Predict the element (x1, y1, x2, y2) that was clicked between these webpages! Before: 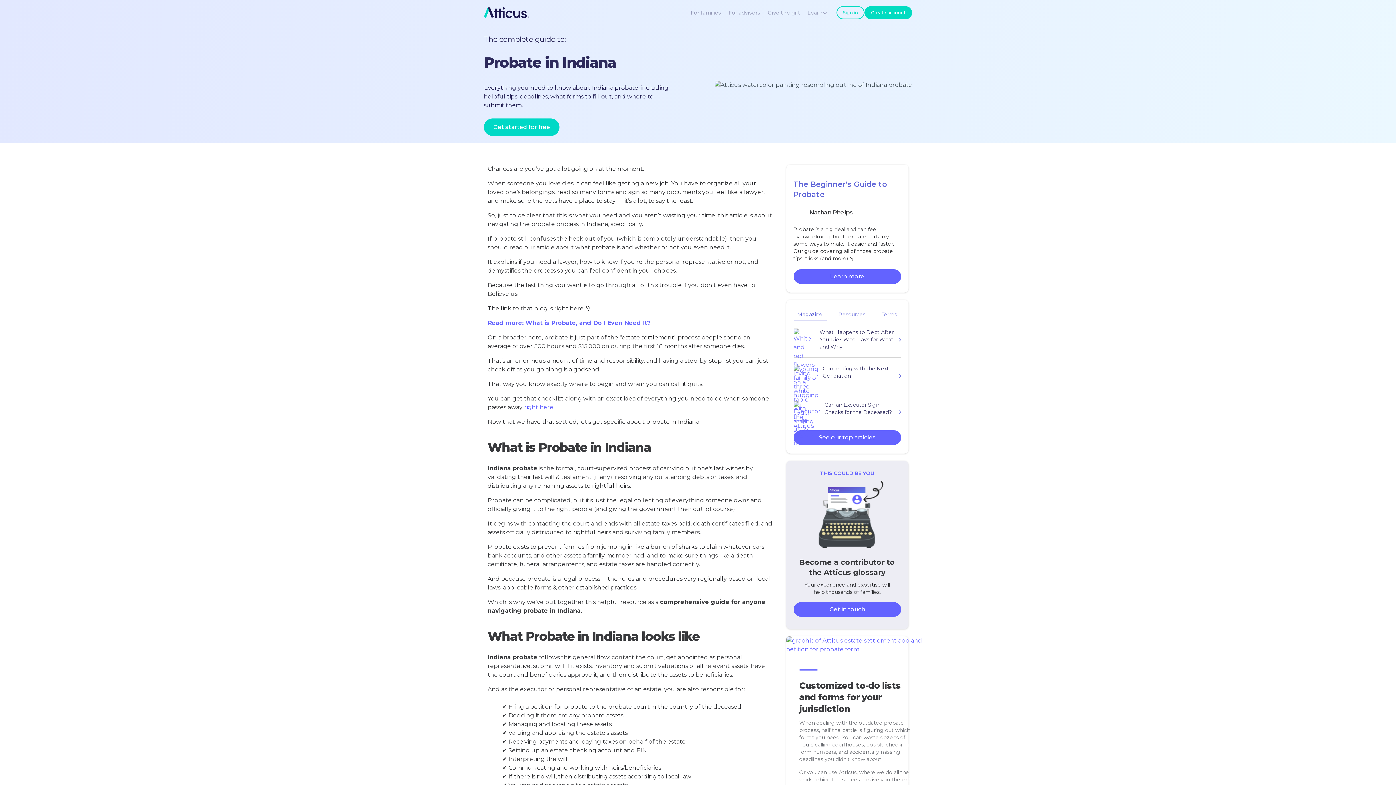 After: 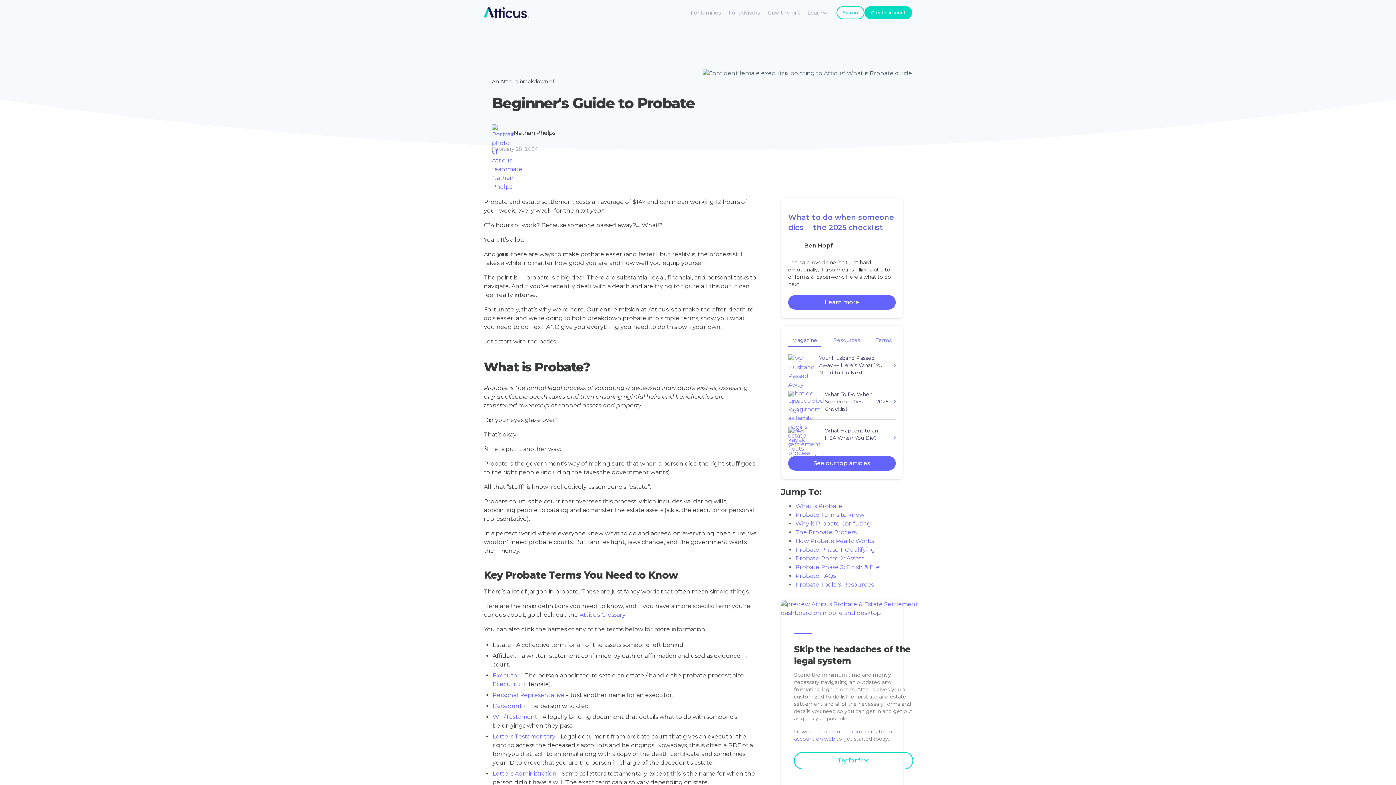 Action: label: Learn more bbox: (793, 269, 901, 284)